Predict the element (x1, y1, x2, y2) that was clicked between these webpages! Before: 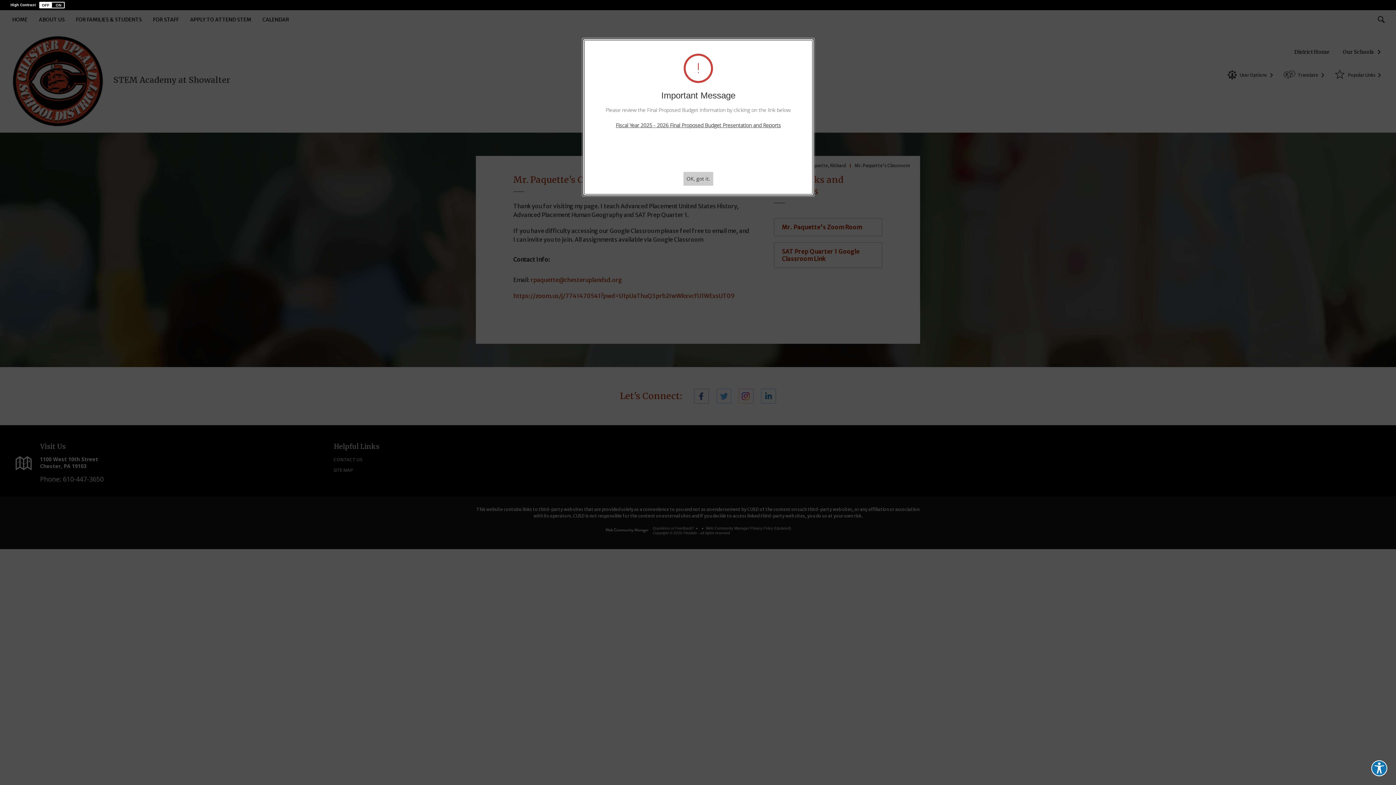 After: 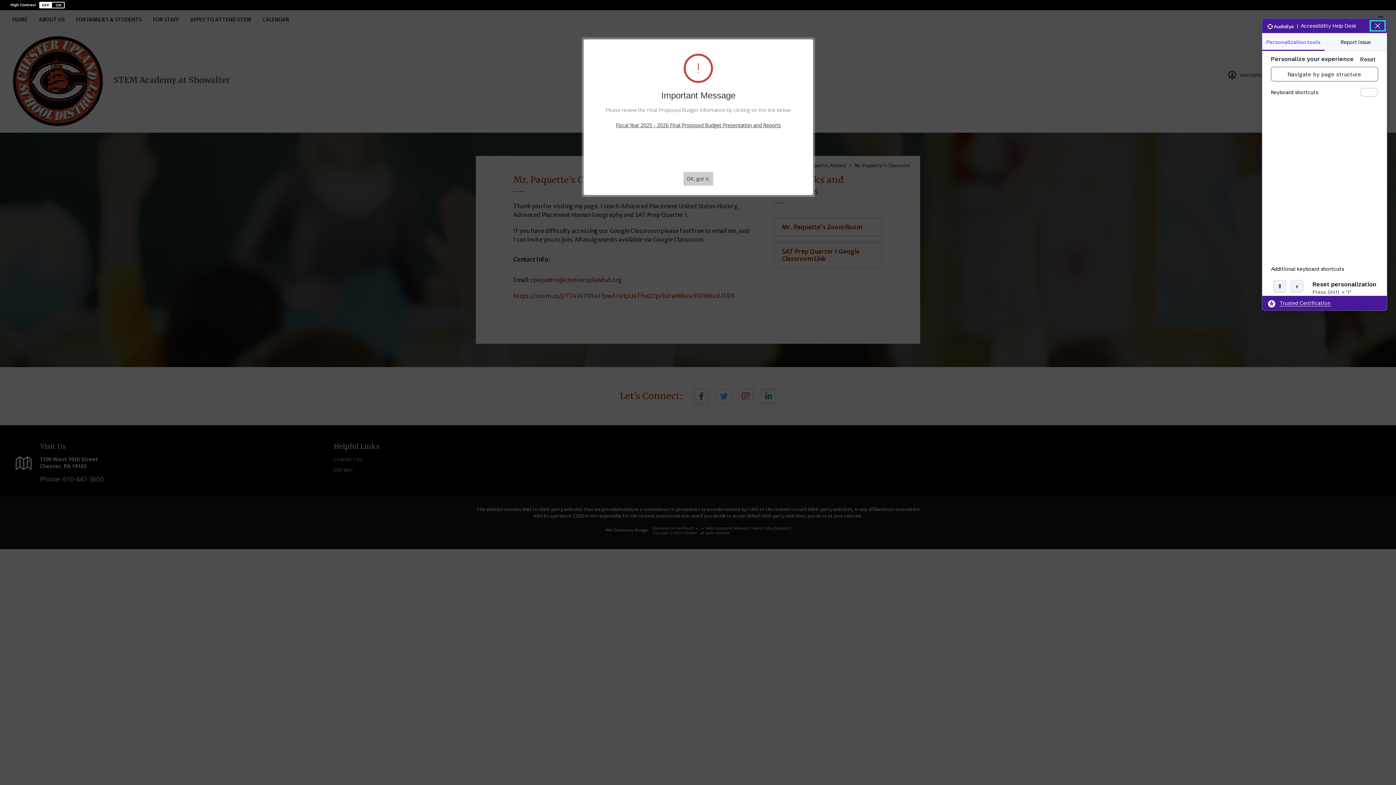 Action: bbox: (1371, 760, 1387, 776) label: Explore your accessibility options